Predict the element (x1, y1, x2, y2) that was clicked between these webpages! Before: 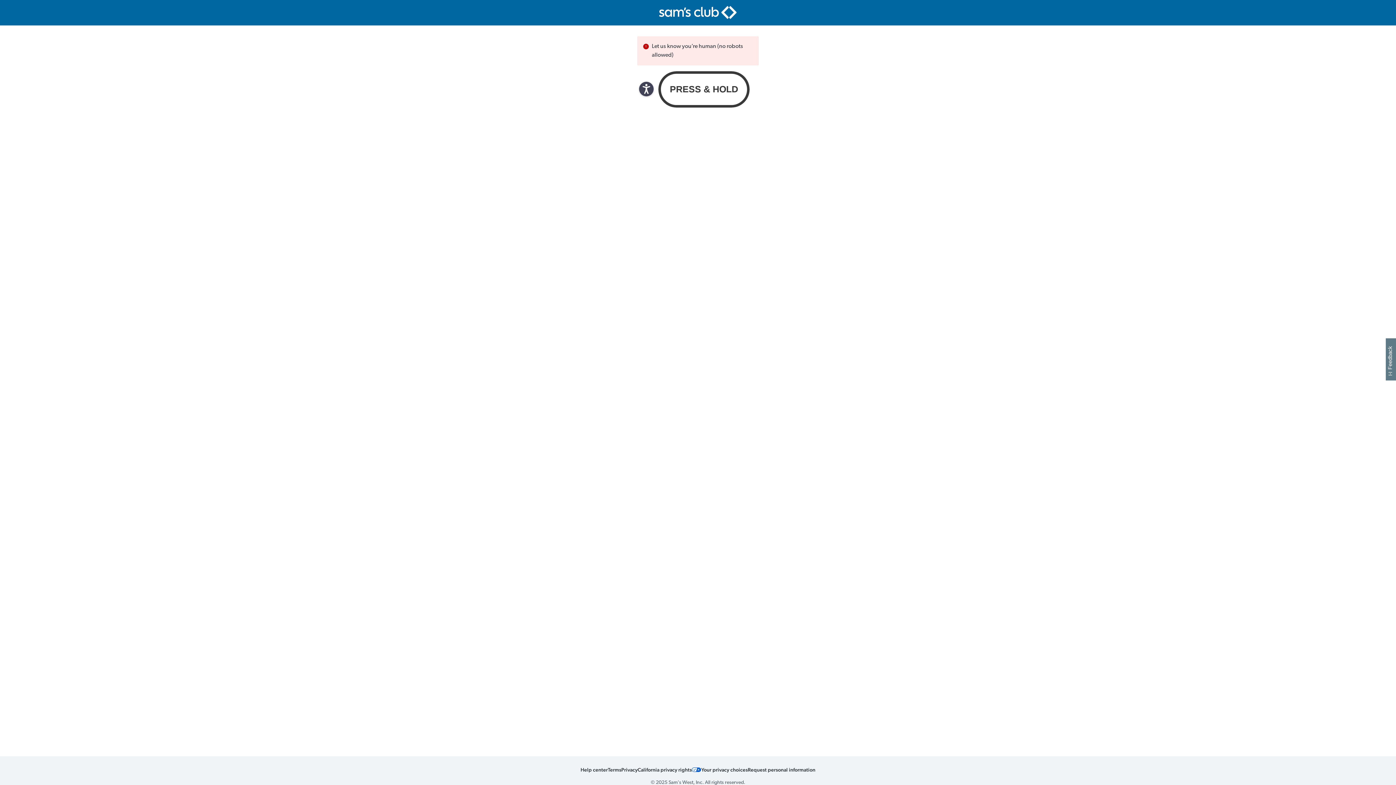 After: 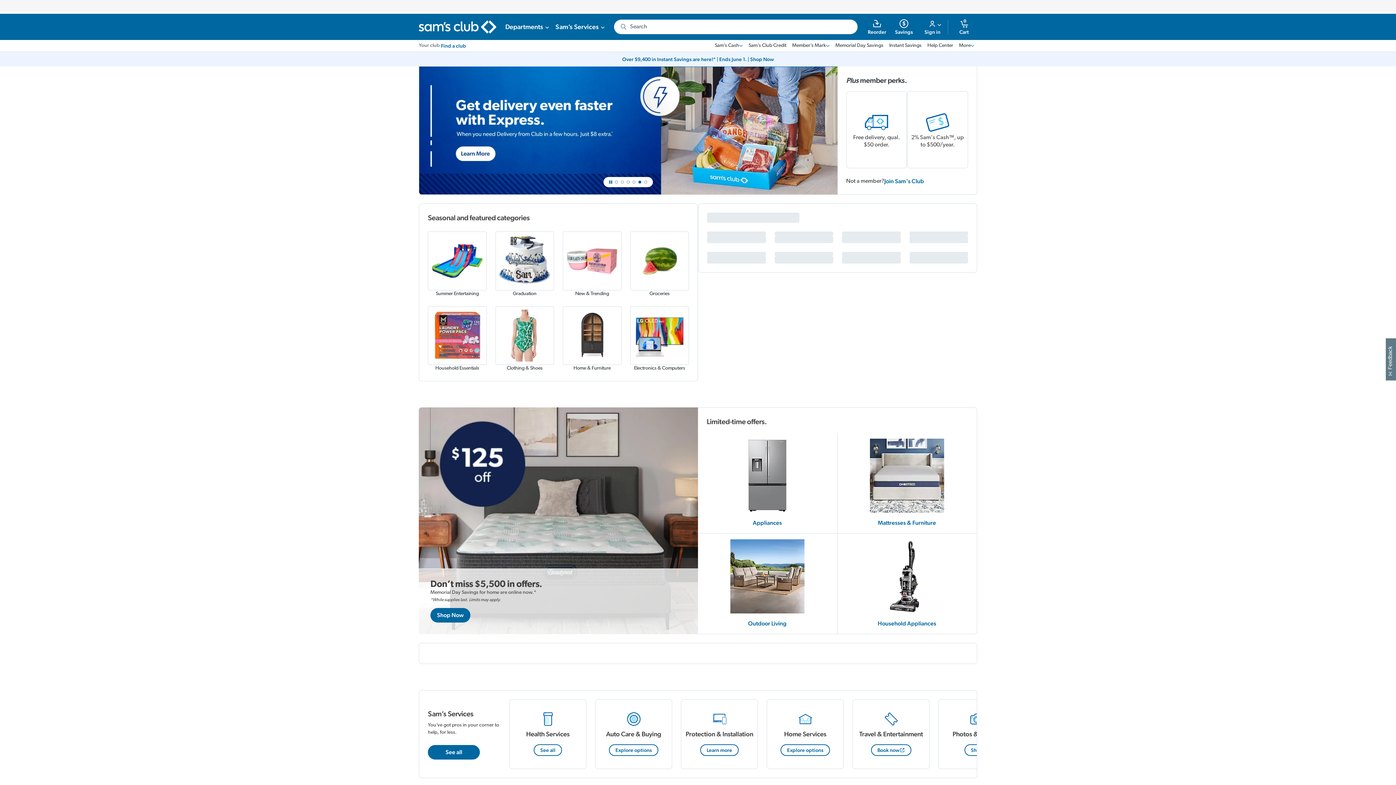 Action: bbox: (659, 5, 737, 19) label: Sam's Club homepage logo